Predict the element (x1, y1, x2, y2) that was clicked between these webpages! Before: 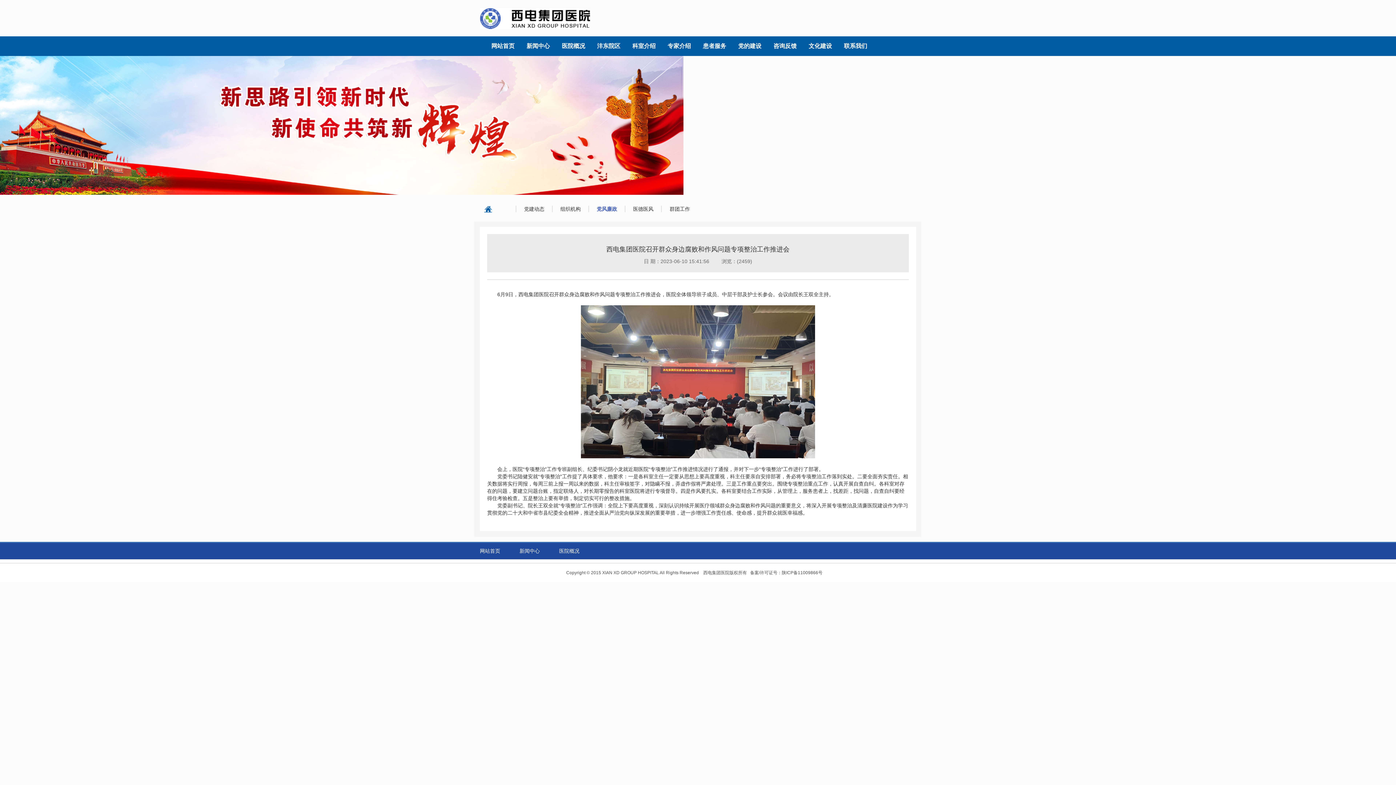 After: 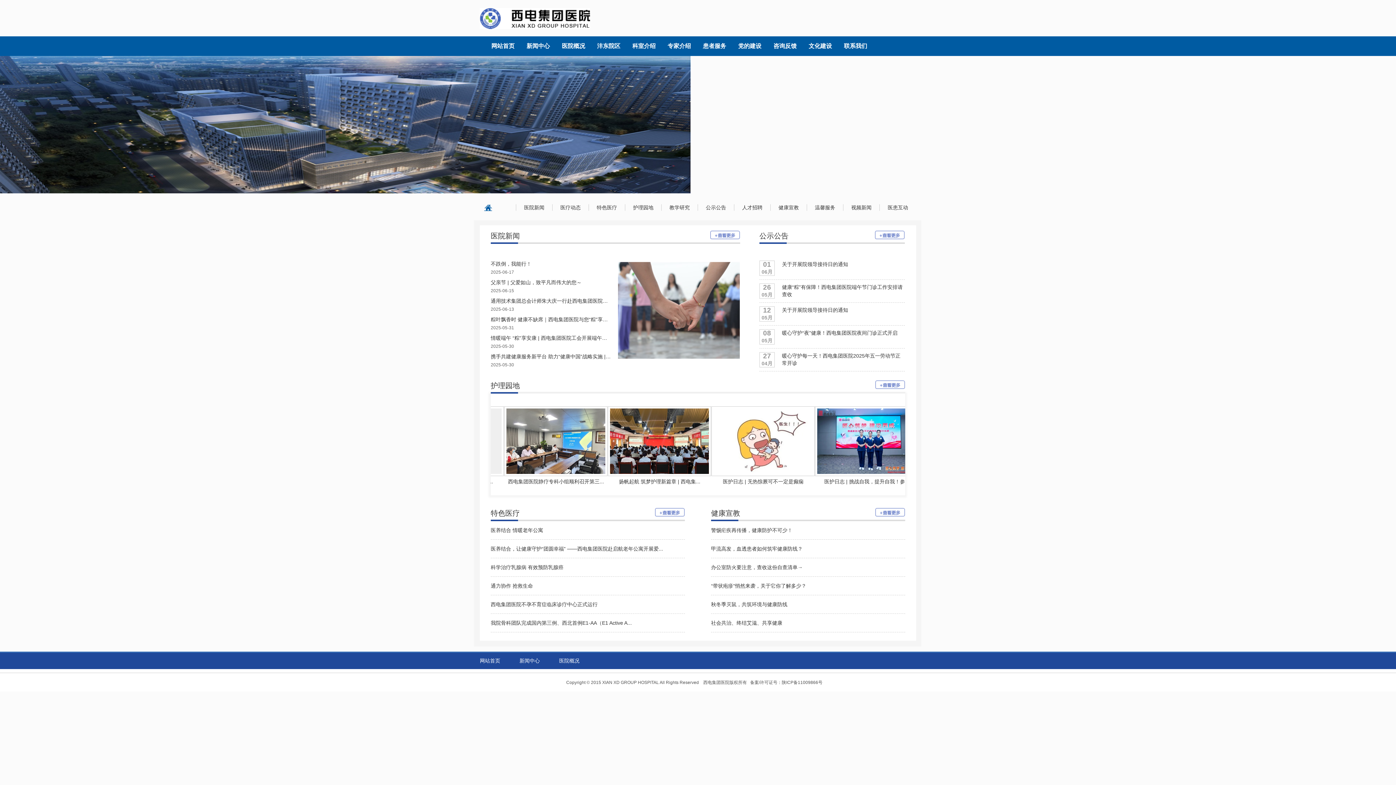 Action: label: 新闻中心 bbox: (519, 548, 540, 554)